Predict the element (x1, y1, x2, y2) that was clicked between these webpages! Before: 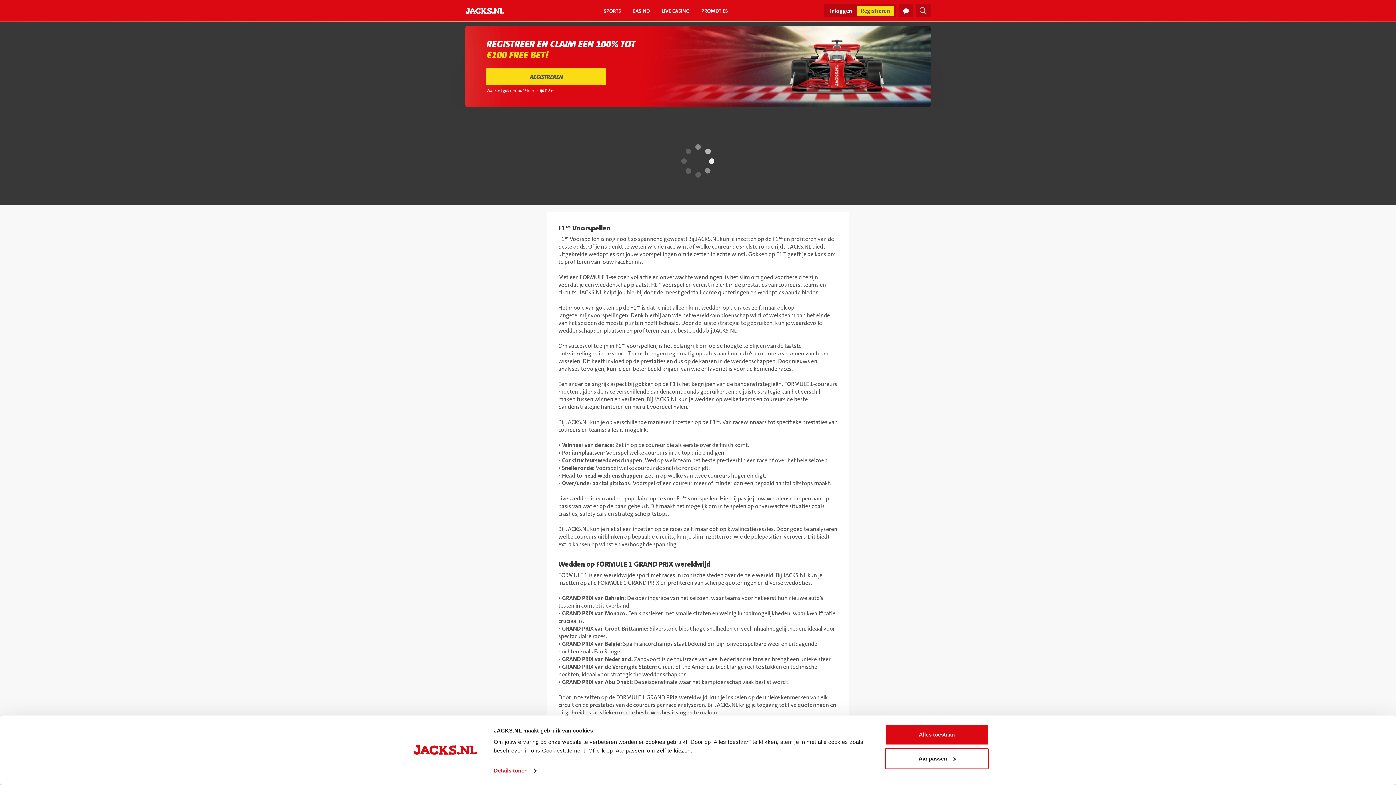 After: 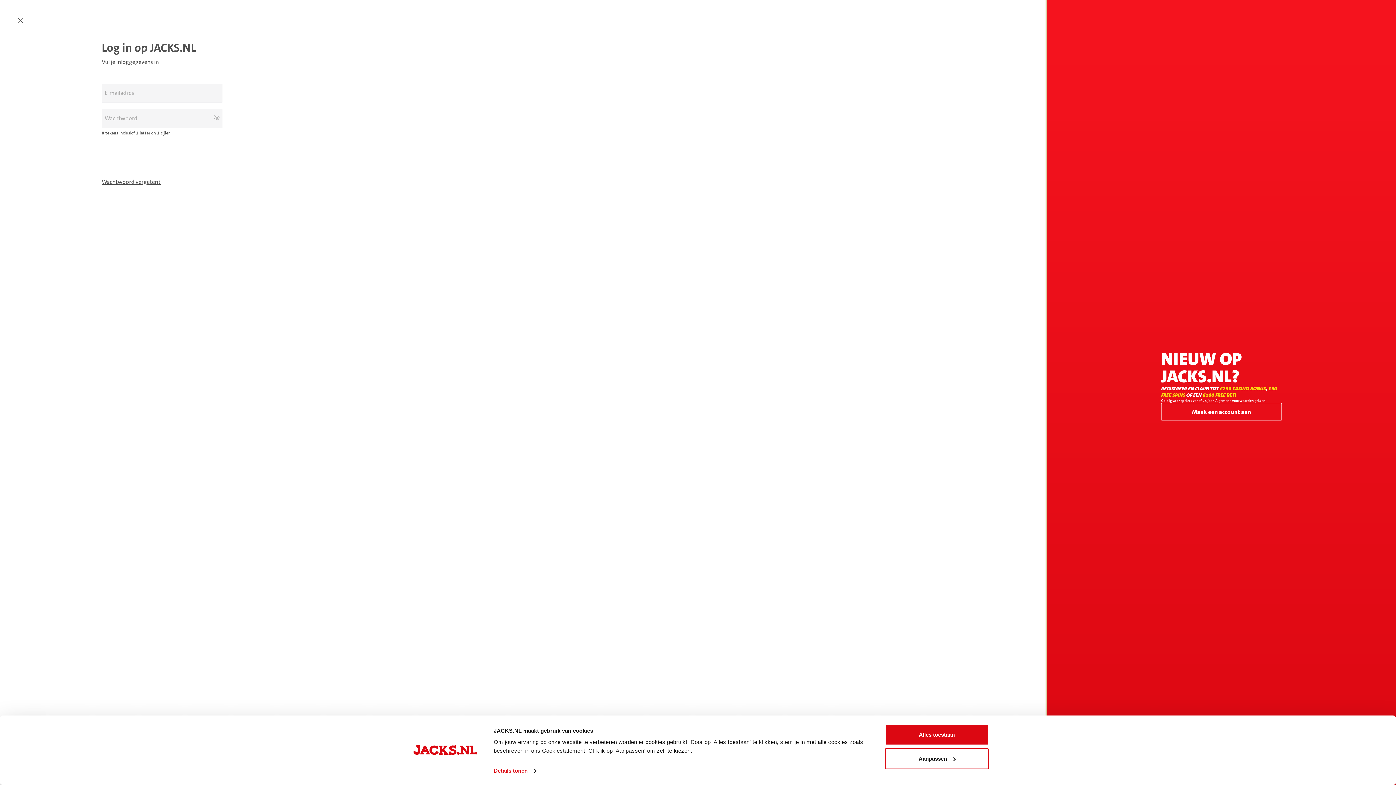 Action: bbox: (824, 4, 856, 17) label: Inloggen